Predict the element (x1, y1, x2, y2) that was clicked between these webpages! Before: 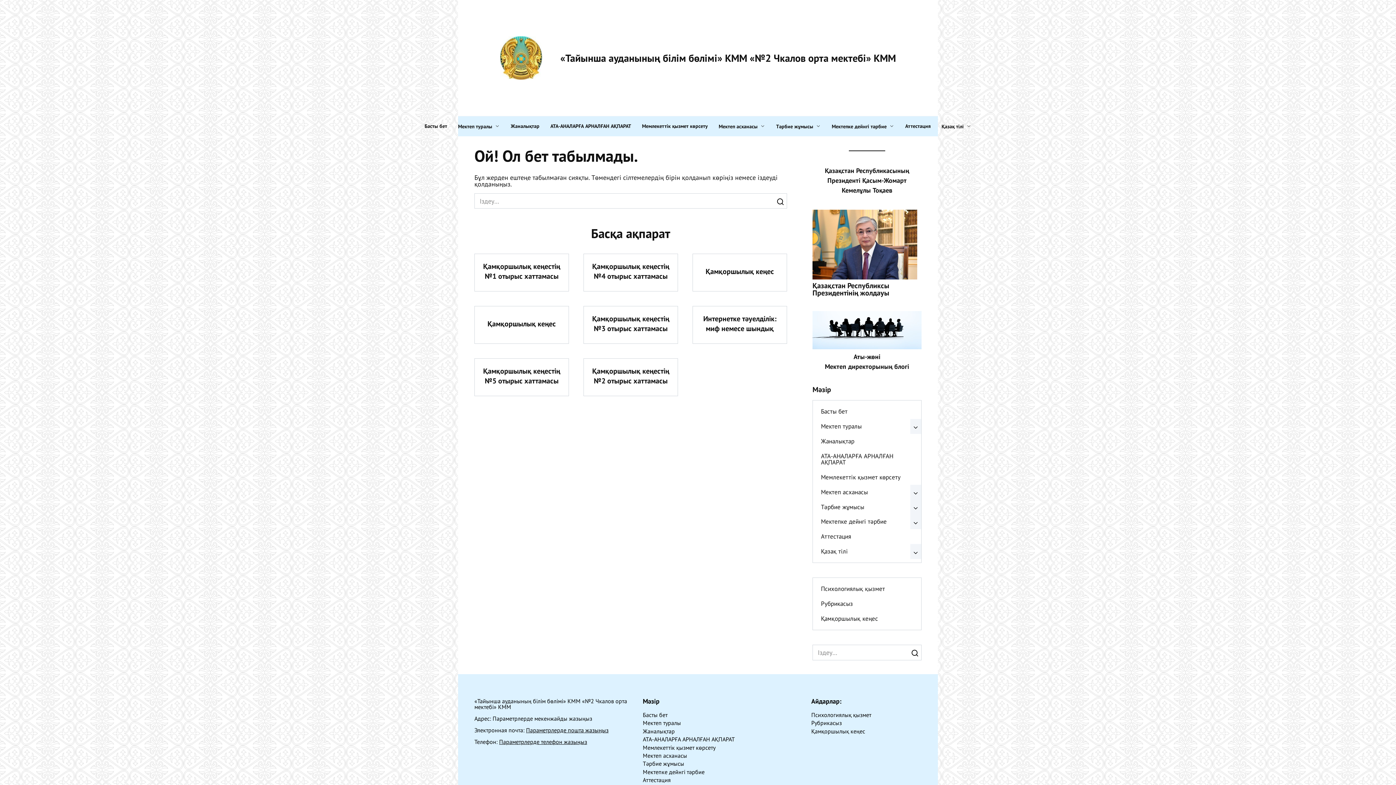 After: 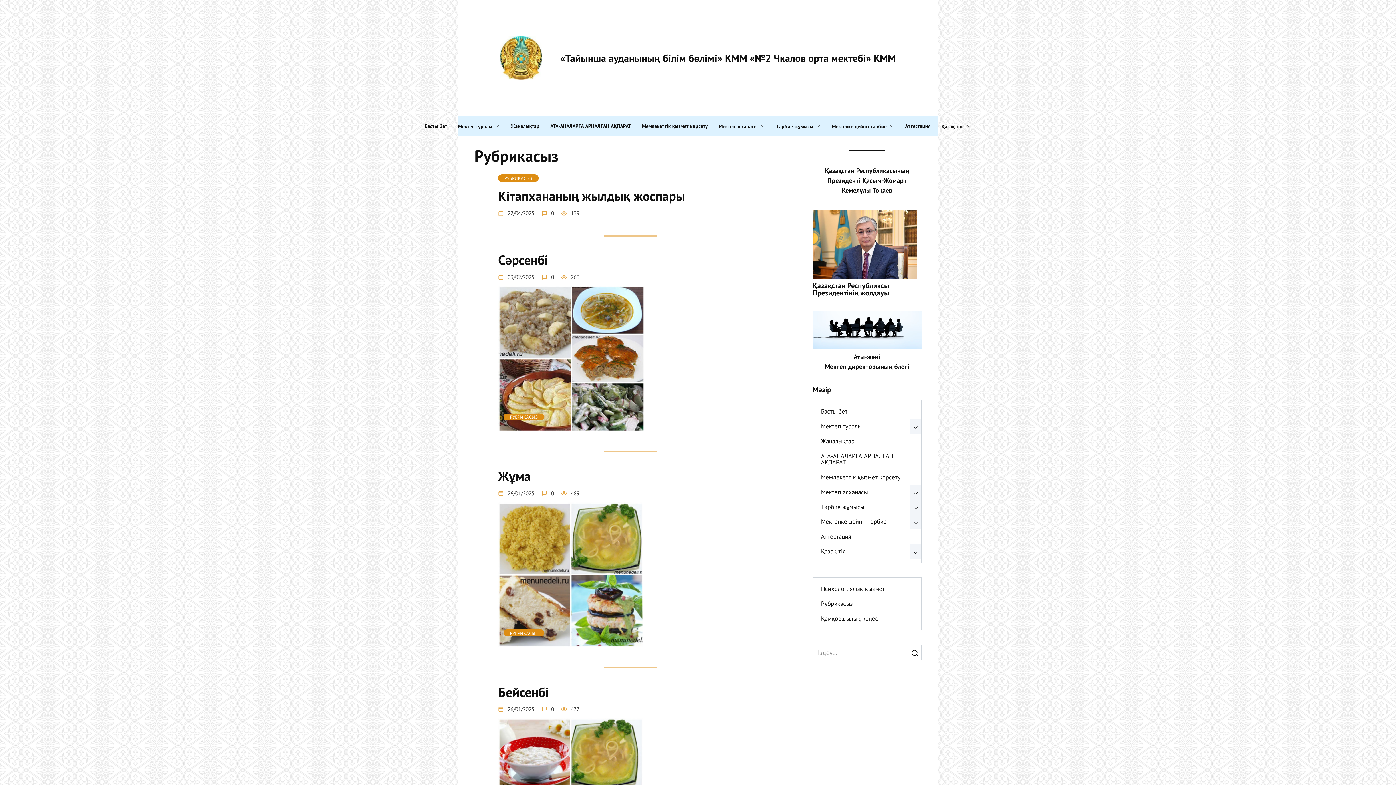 Action: bbox: (813, 596, 861, 611) label: Рубрикасыз